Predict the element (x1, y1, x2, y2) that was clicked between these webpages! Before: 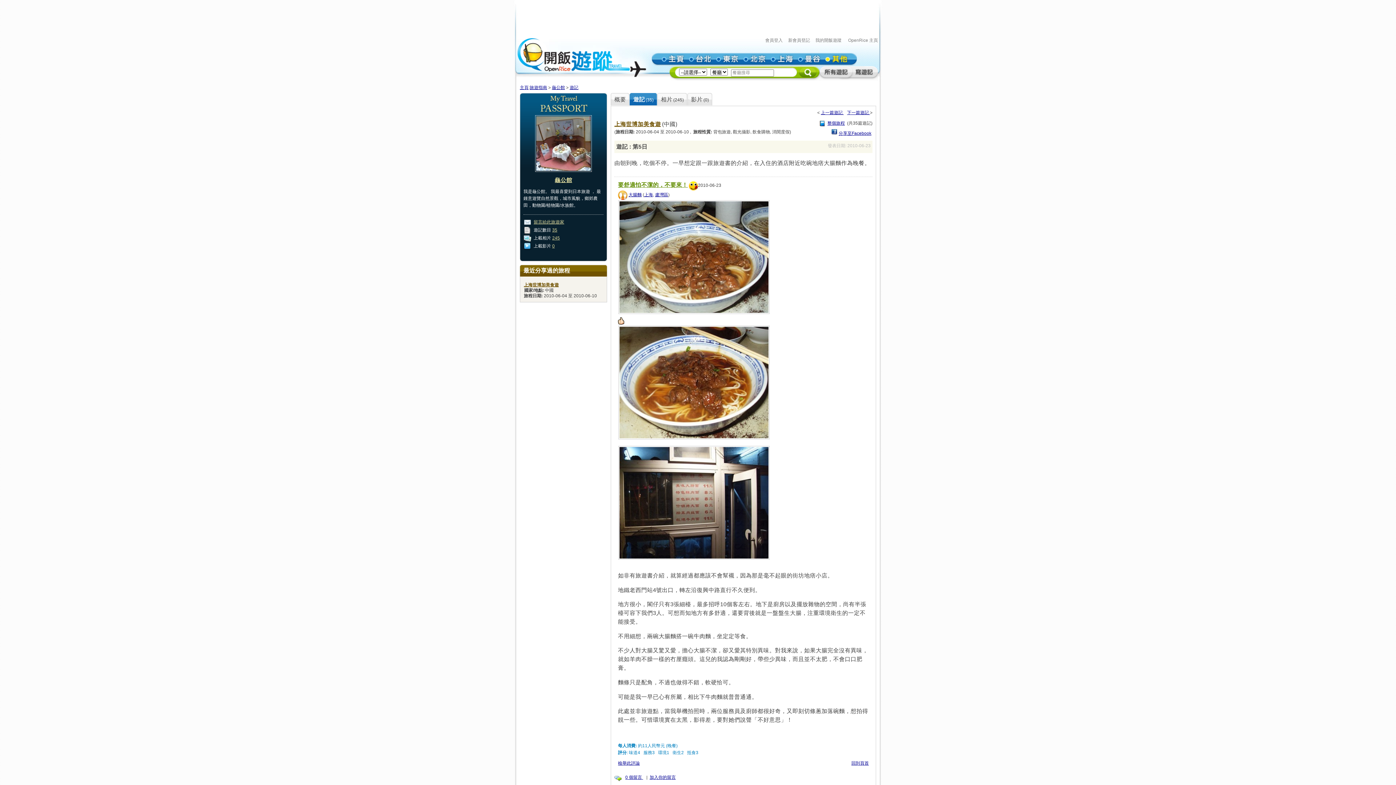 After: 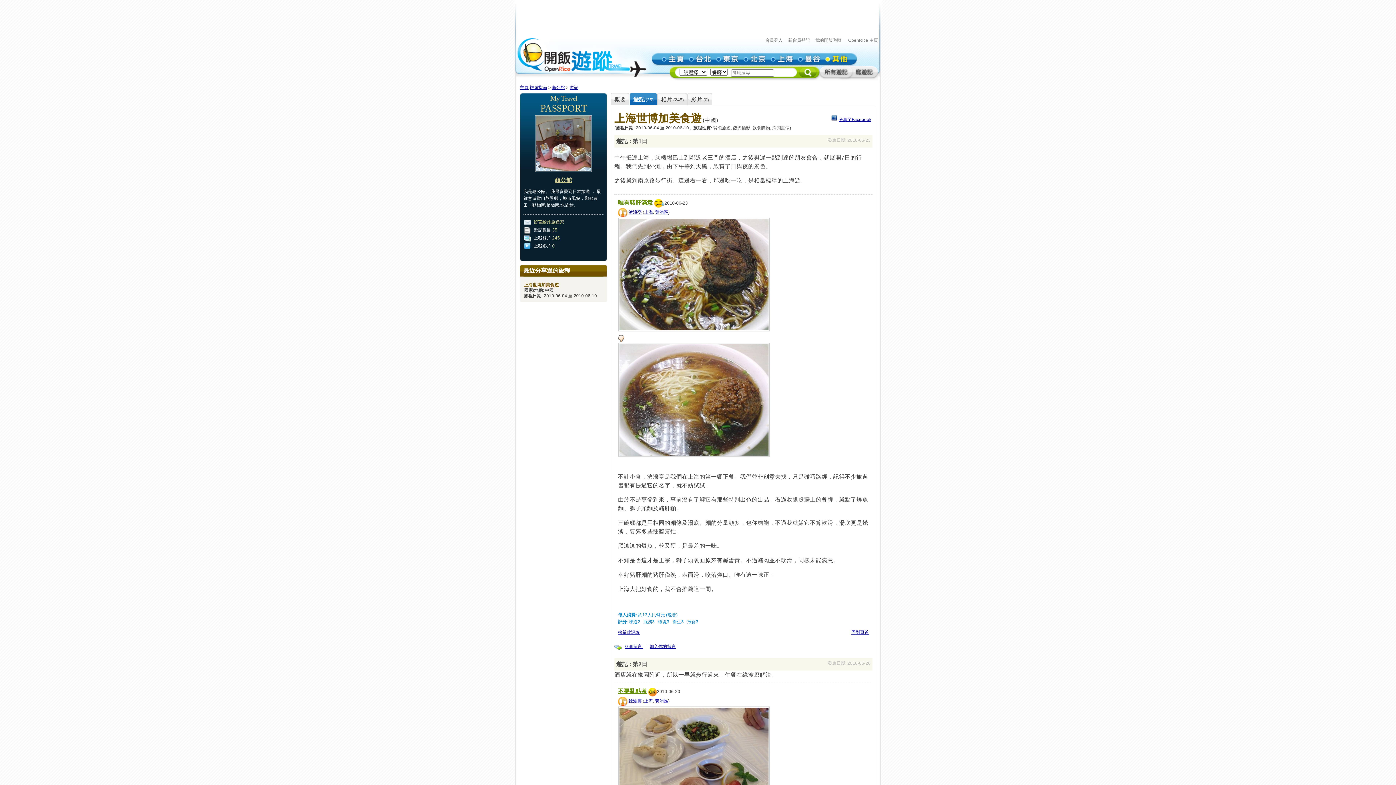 Action: bbox: (827, 120, 845, 125) label: 整個旅程